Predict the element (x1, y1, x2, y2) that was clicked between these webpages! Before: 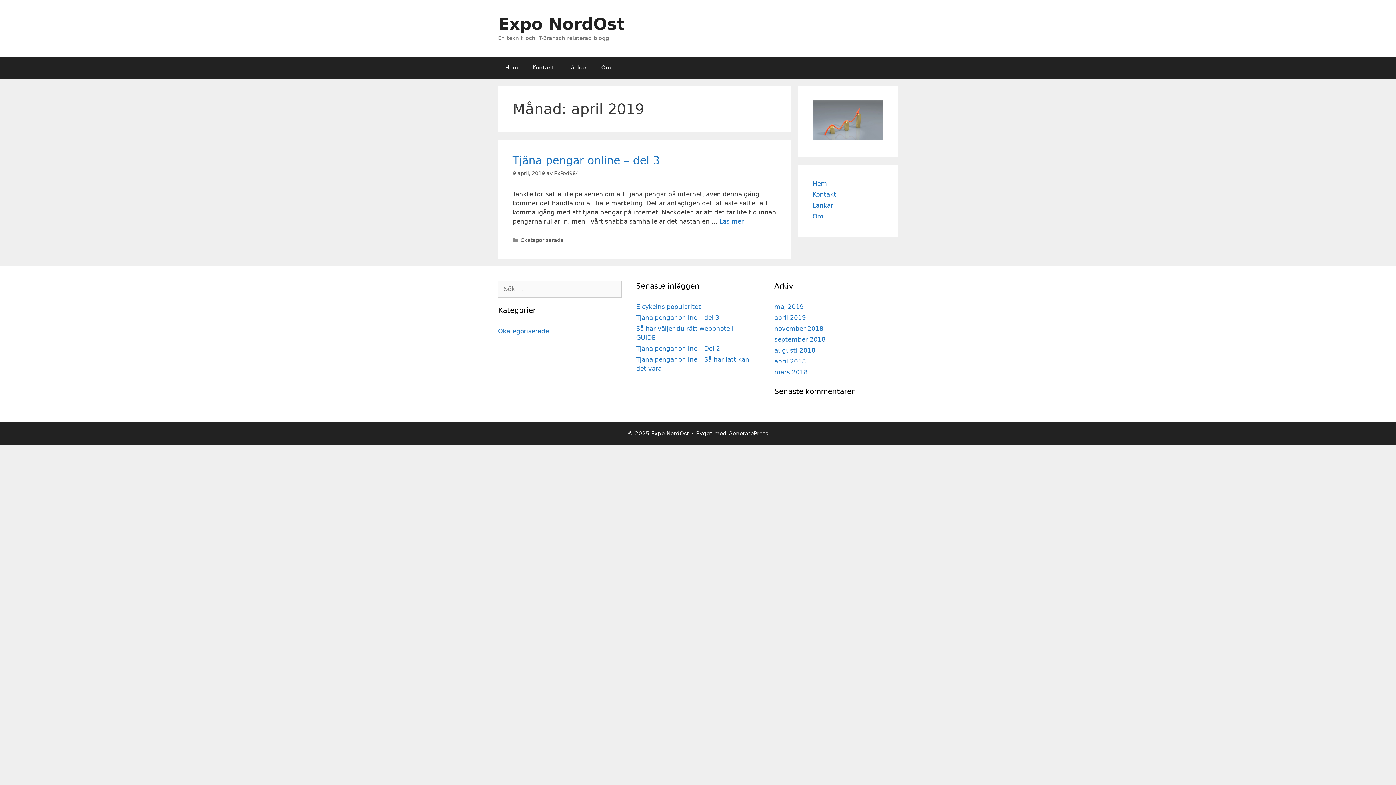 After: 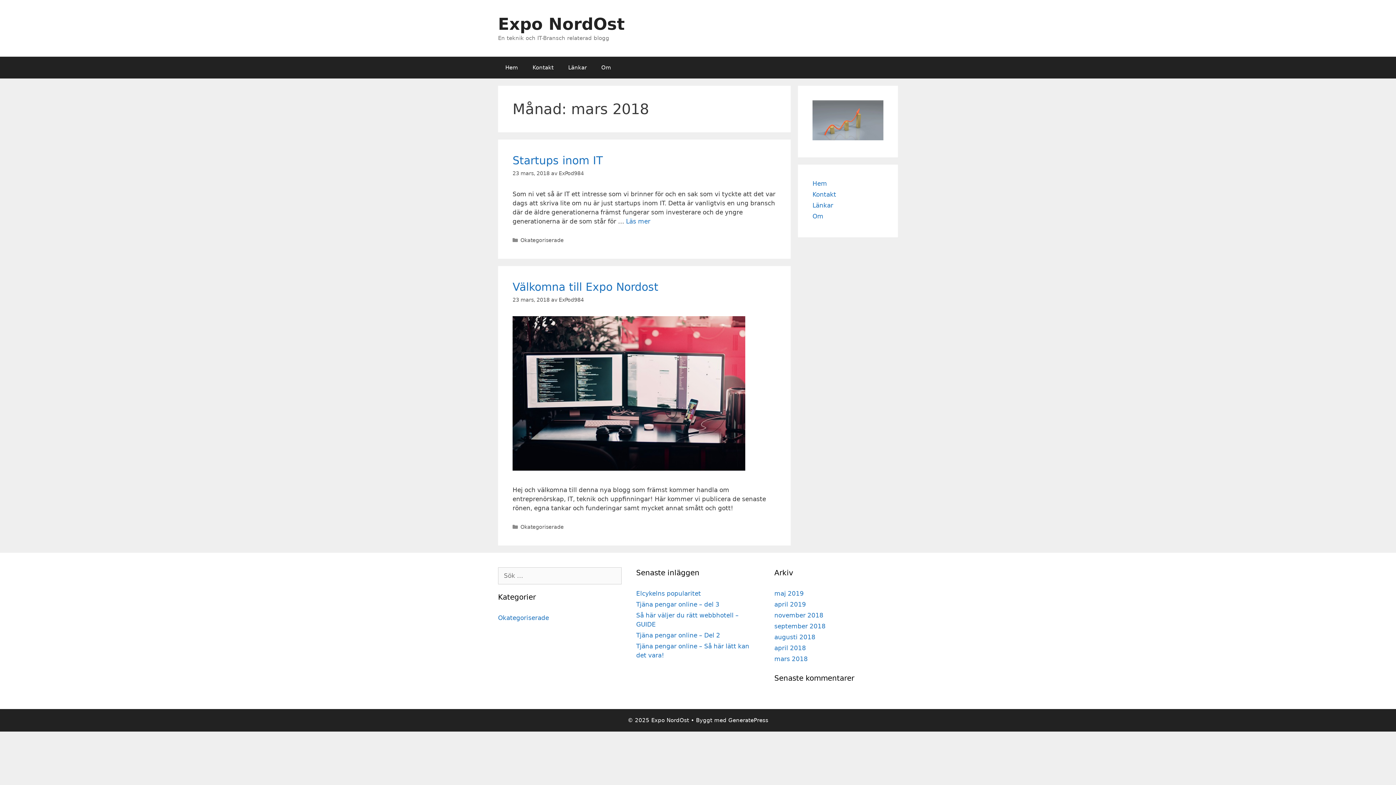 Action: label: mars 2018 bbox: (774, 368, 807, 376)